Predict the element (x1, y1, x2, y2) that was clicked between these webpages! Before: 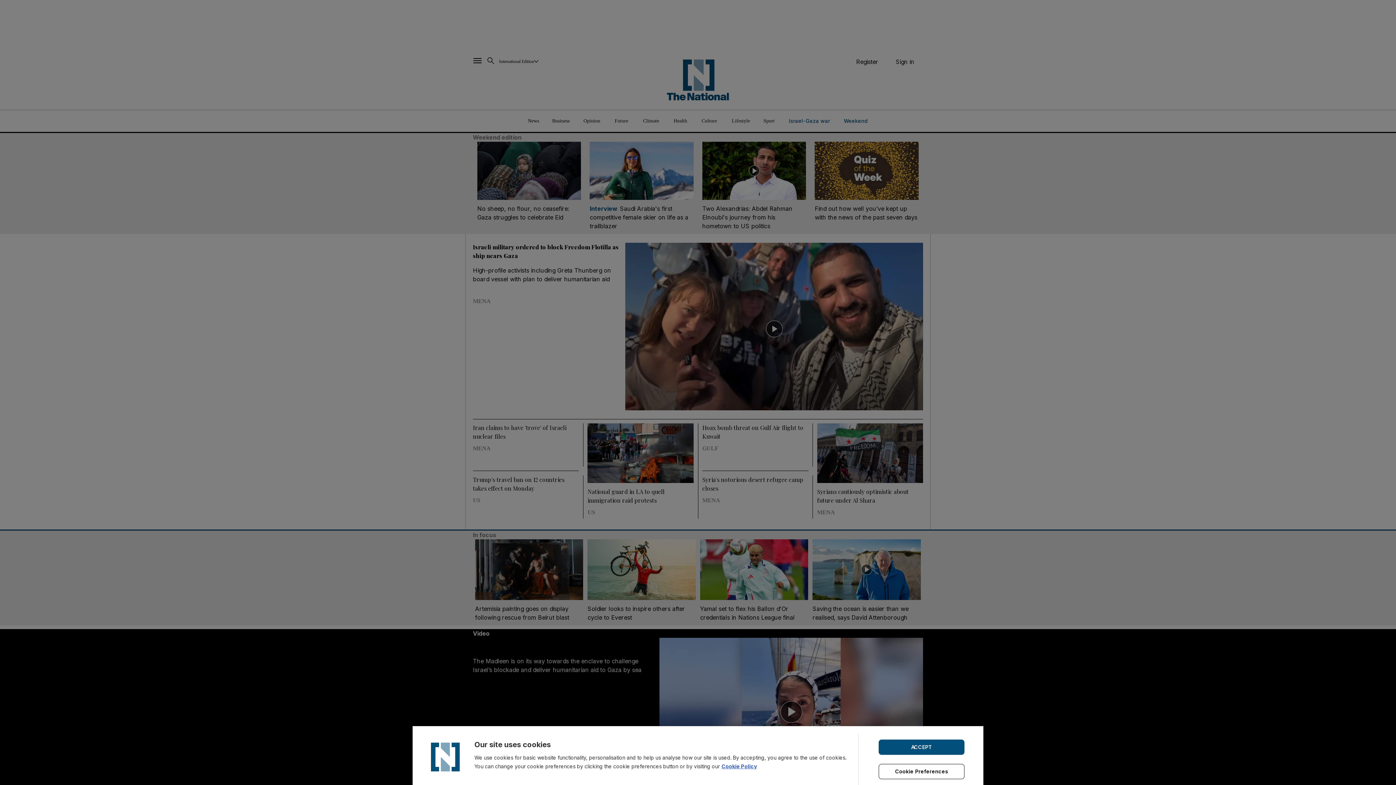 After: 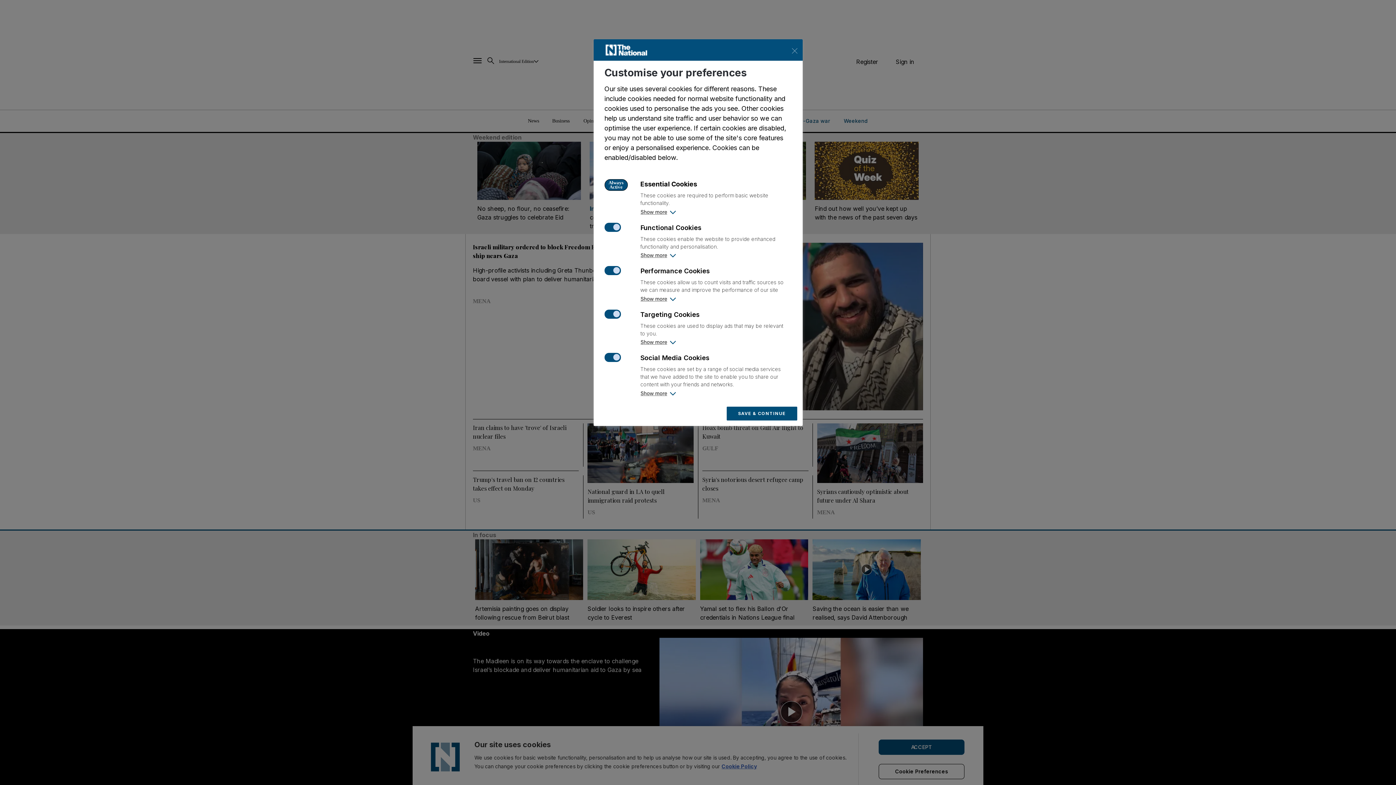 Action: bbox: (878, 764, 964, 779) label: Cookie Preferences